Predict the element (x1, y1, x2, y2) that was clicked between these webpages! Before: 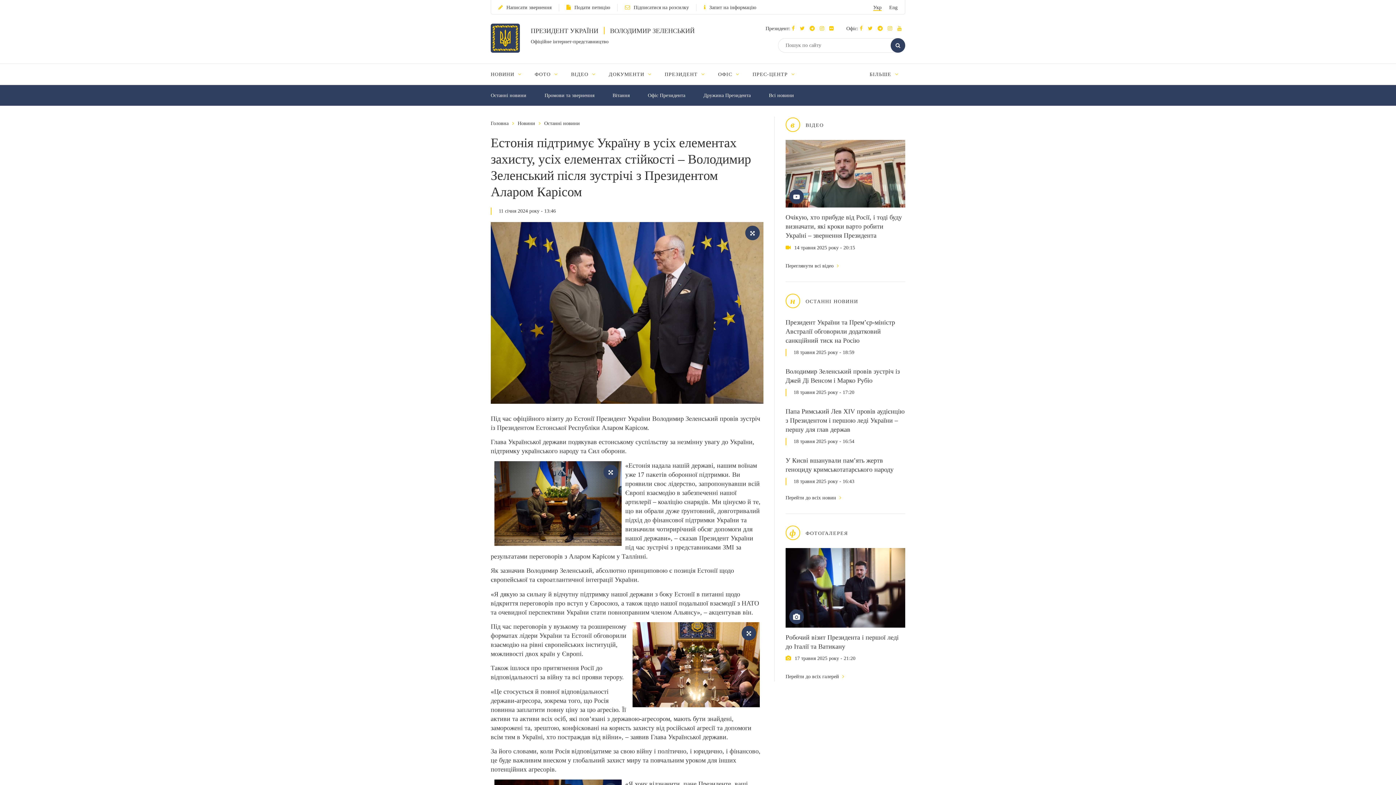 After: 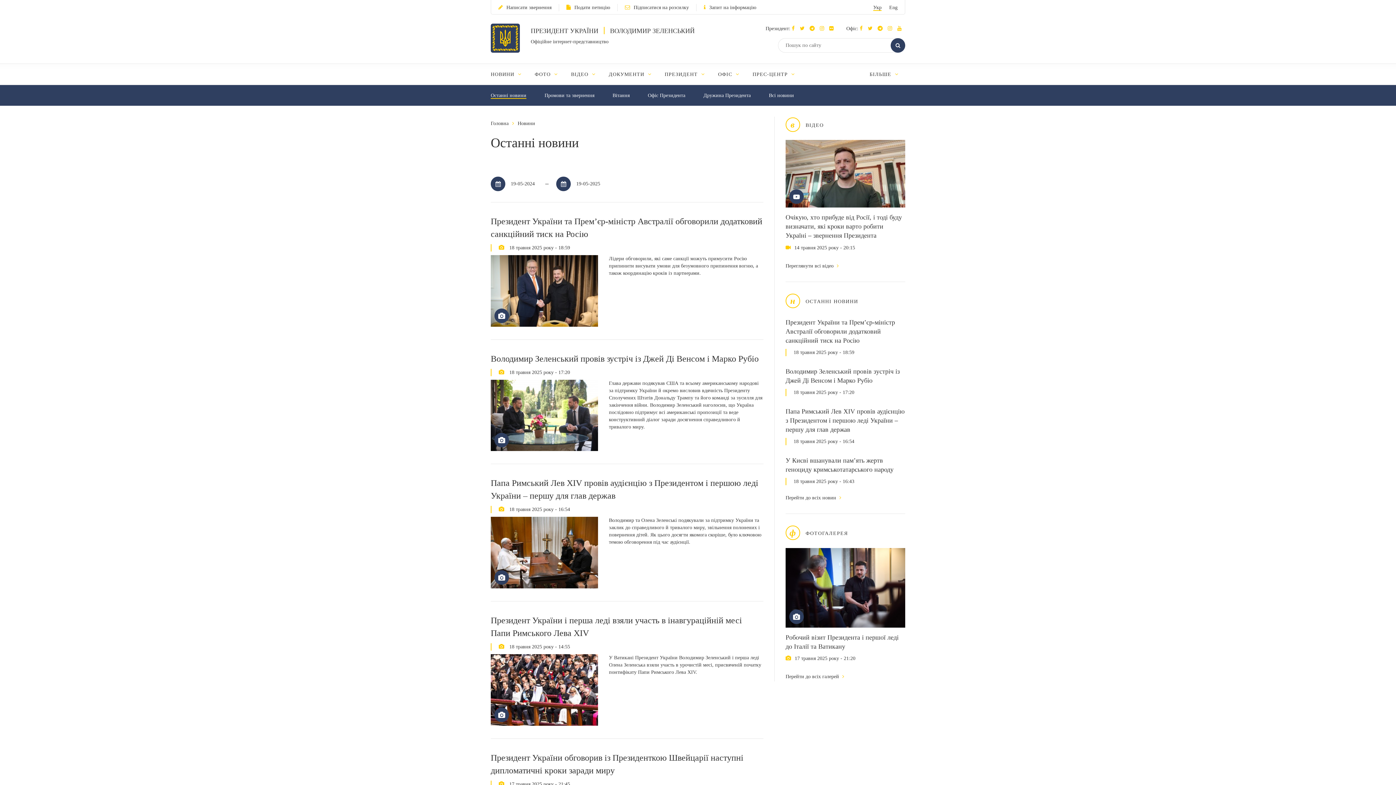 Action: label: Останні новини bbox: (490, 92, 526, 98)